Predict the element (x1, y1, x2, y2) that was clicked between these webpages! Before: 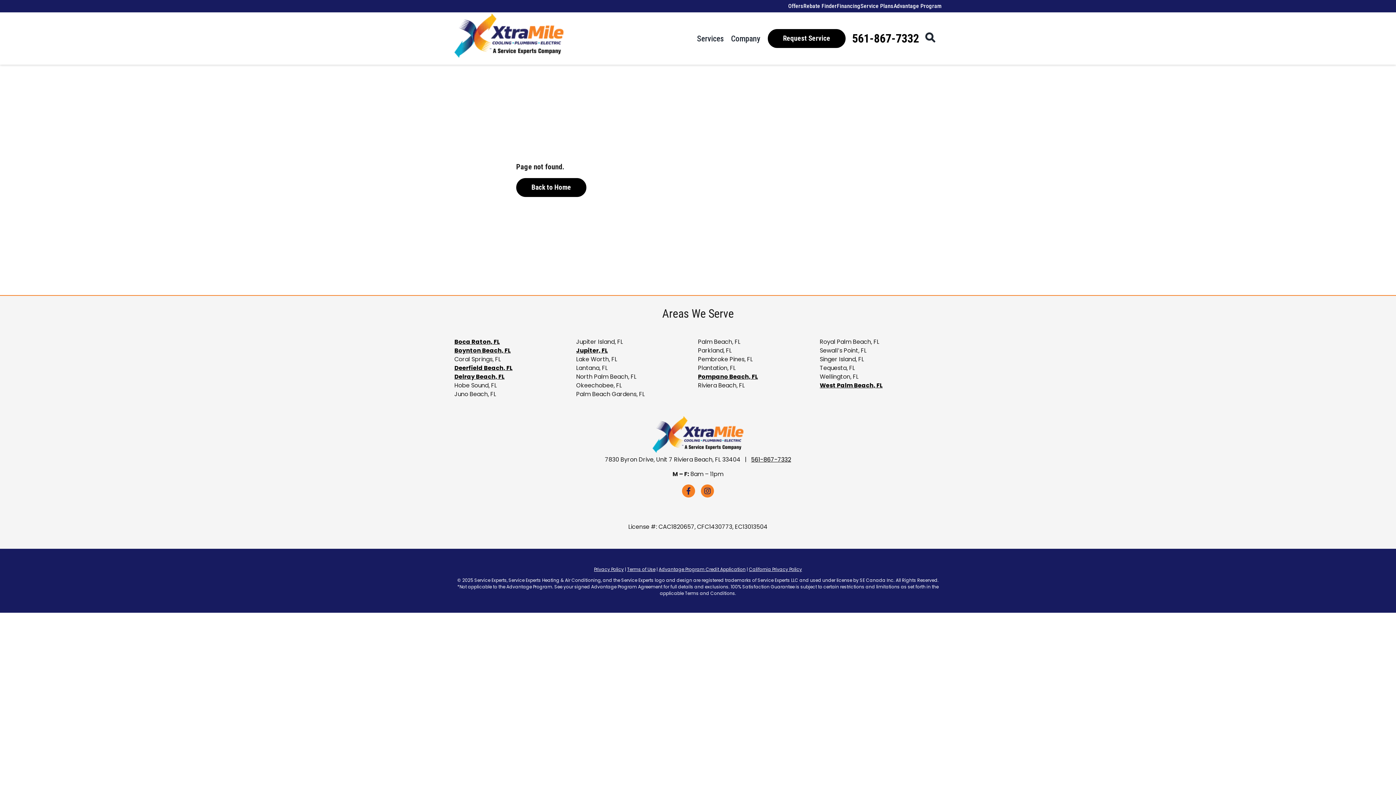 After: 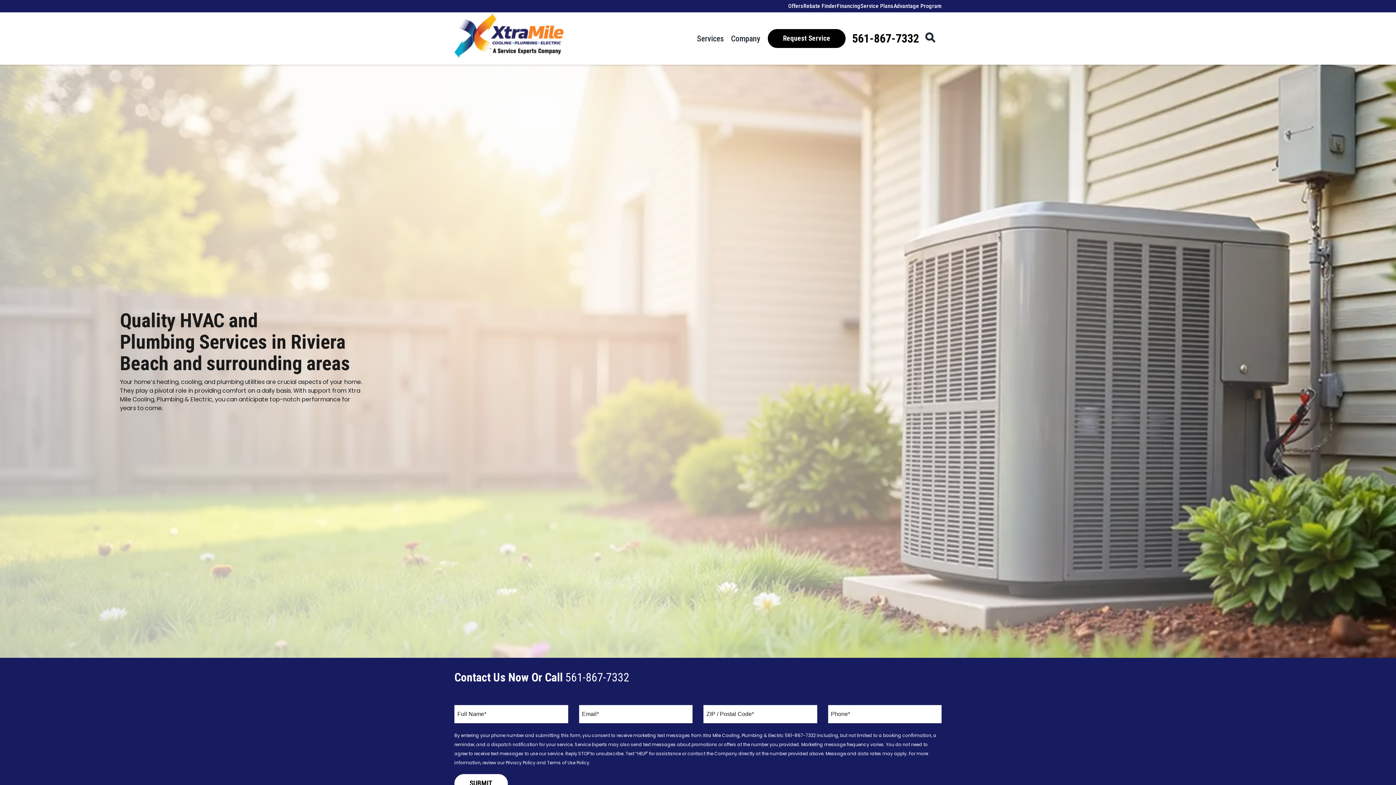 Action: label: Back to Home bbox: (516, 113, 586, 132)